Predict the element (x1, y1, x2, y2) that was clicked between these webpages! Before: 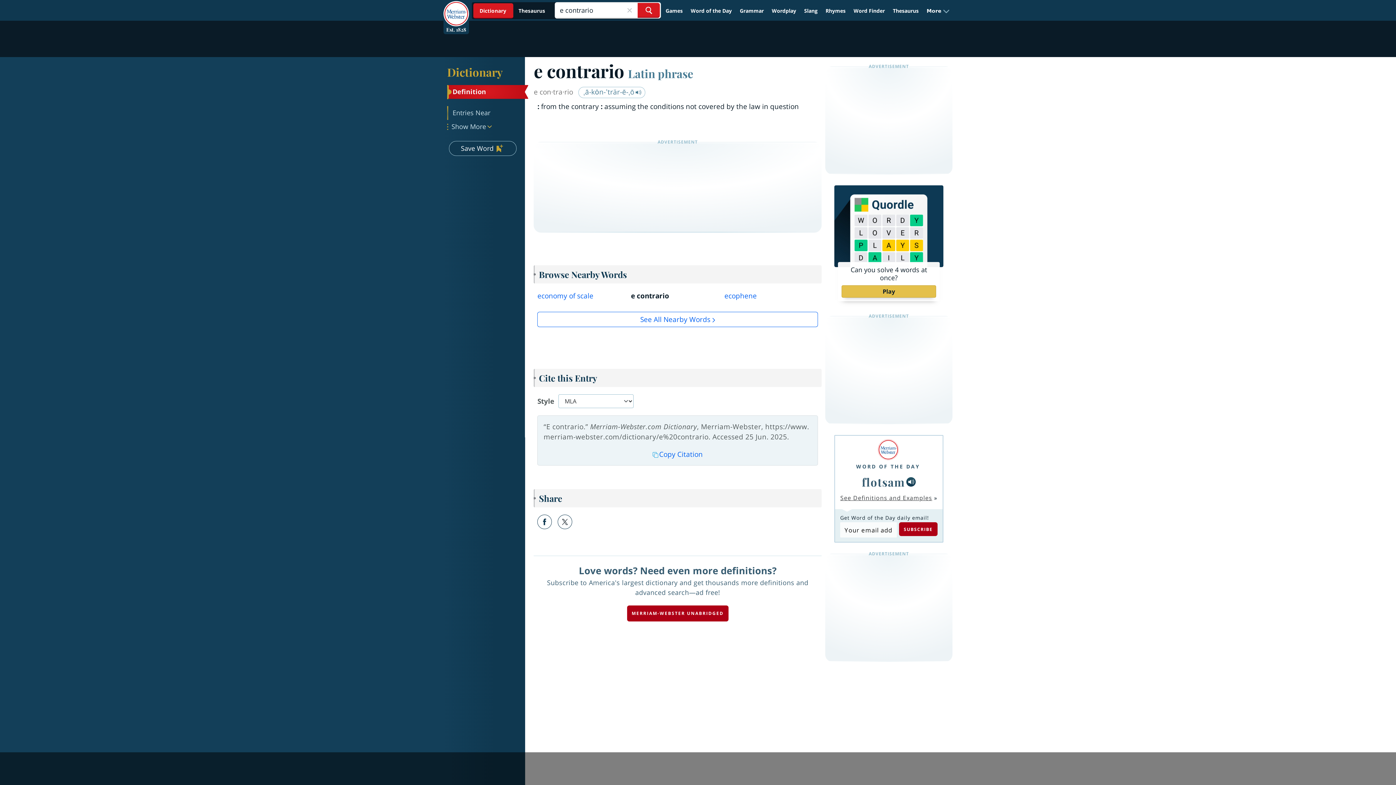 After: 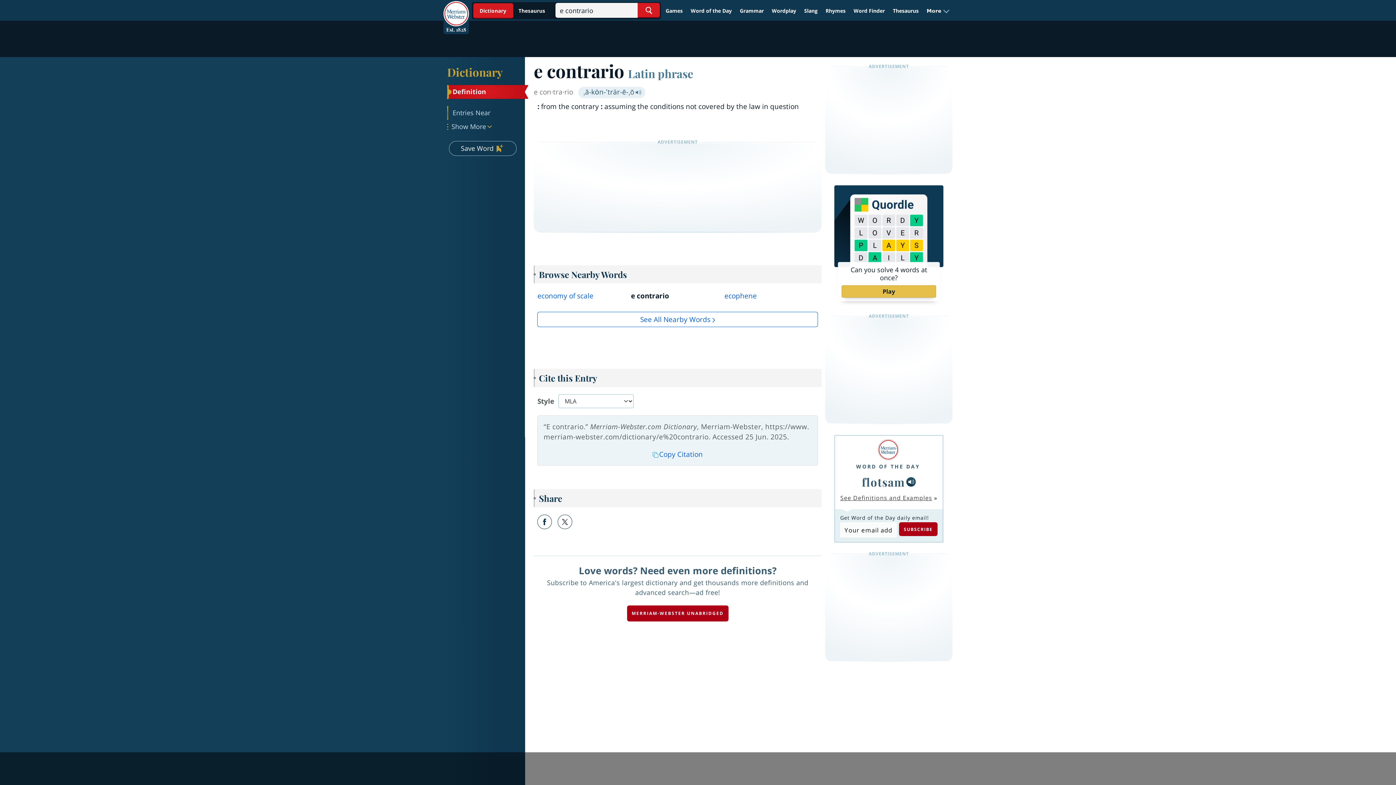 Action: label: ˌā-kȯn-ˈträr-ē-ˌō  bbox: (578, 86, 645, 98)